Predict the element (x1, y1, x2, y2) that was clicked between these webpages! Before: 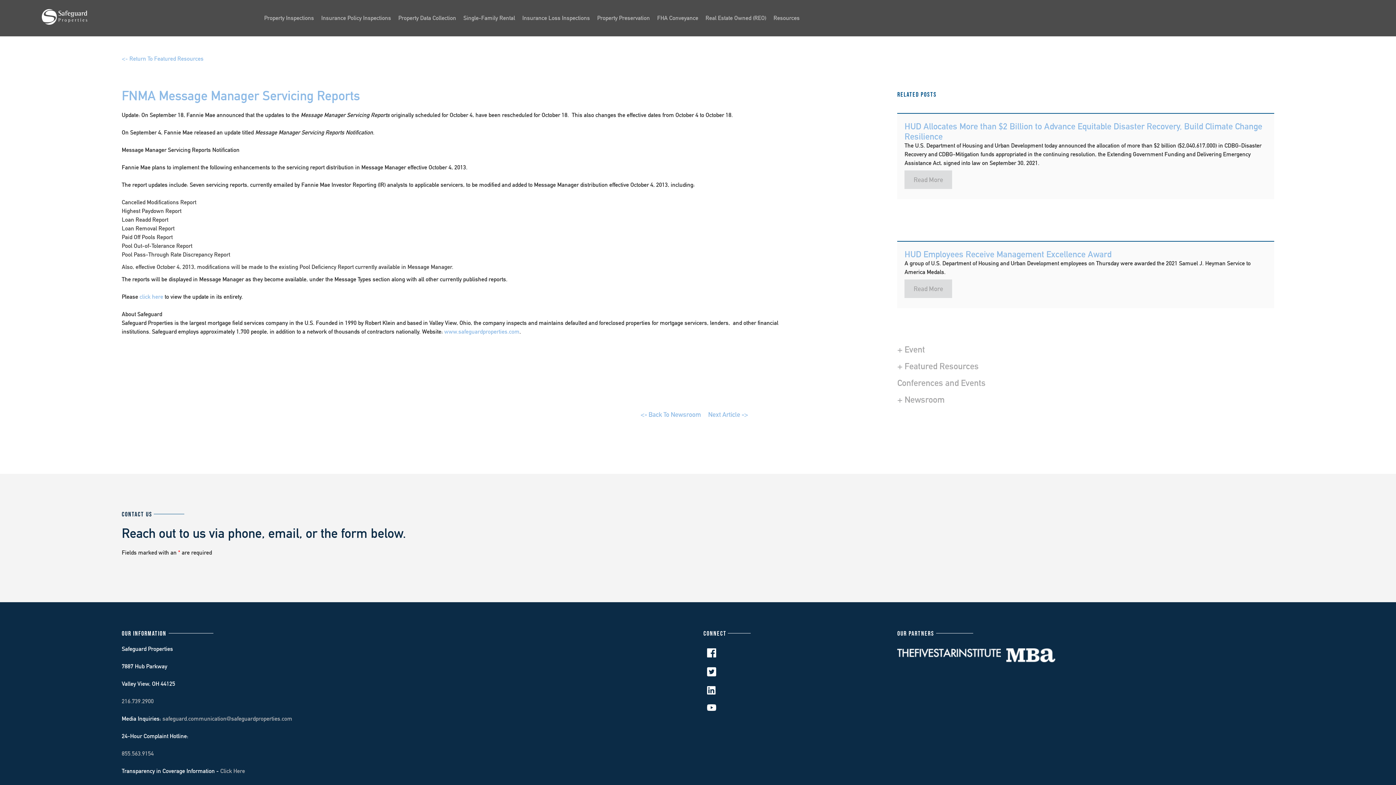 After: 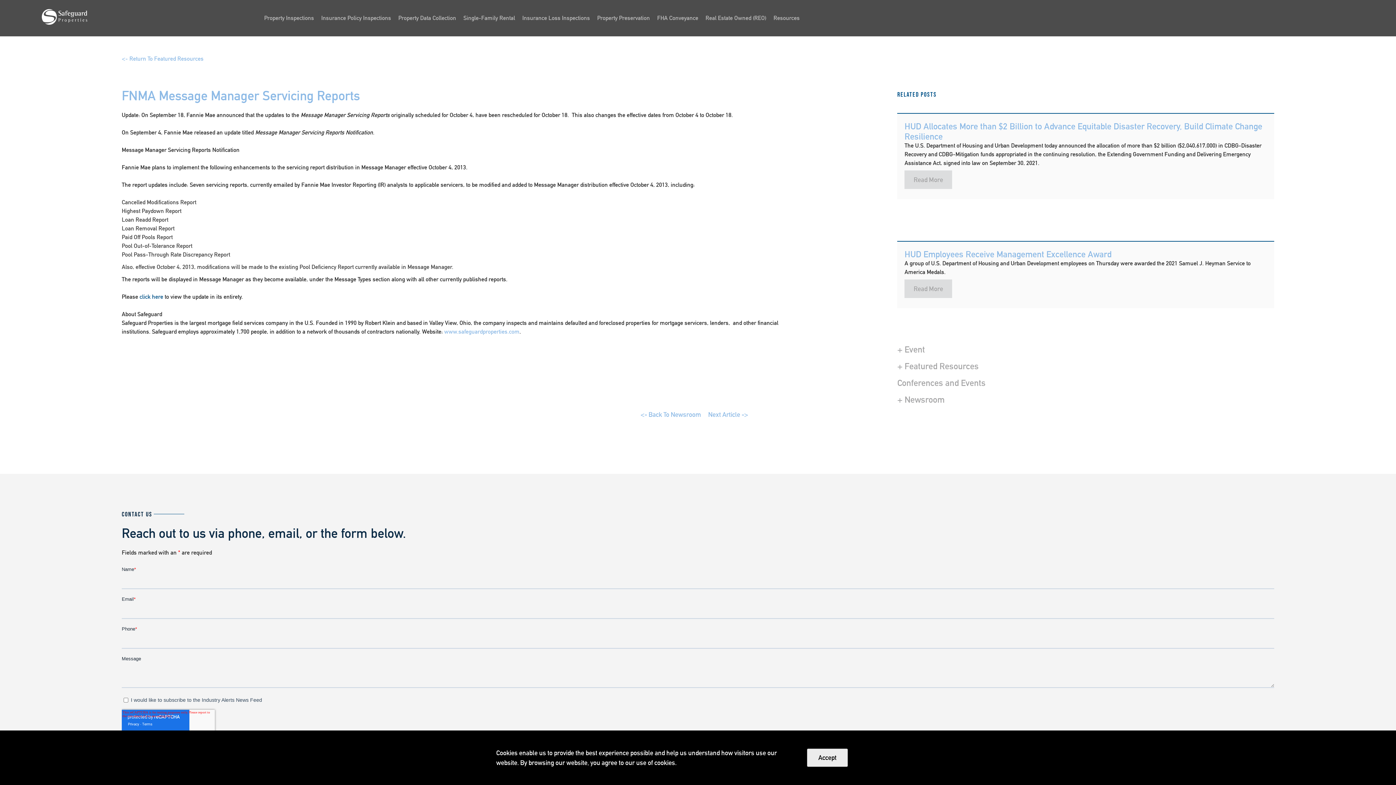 Action: bbox: (139, 293, 163, 300) label: click here